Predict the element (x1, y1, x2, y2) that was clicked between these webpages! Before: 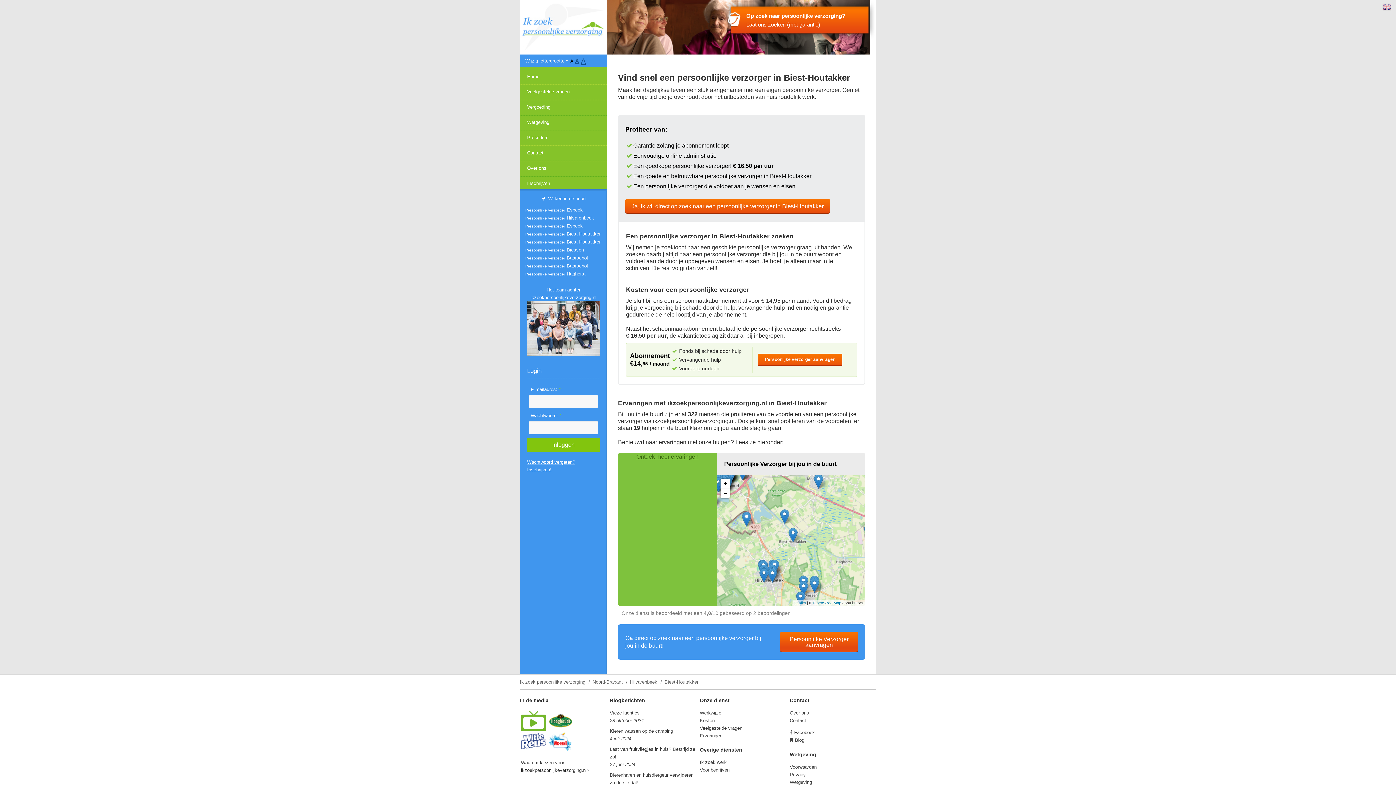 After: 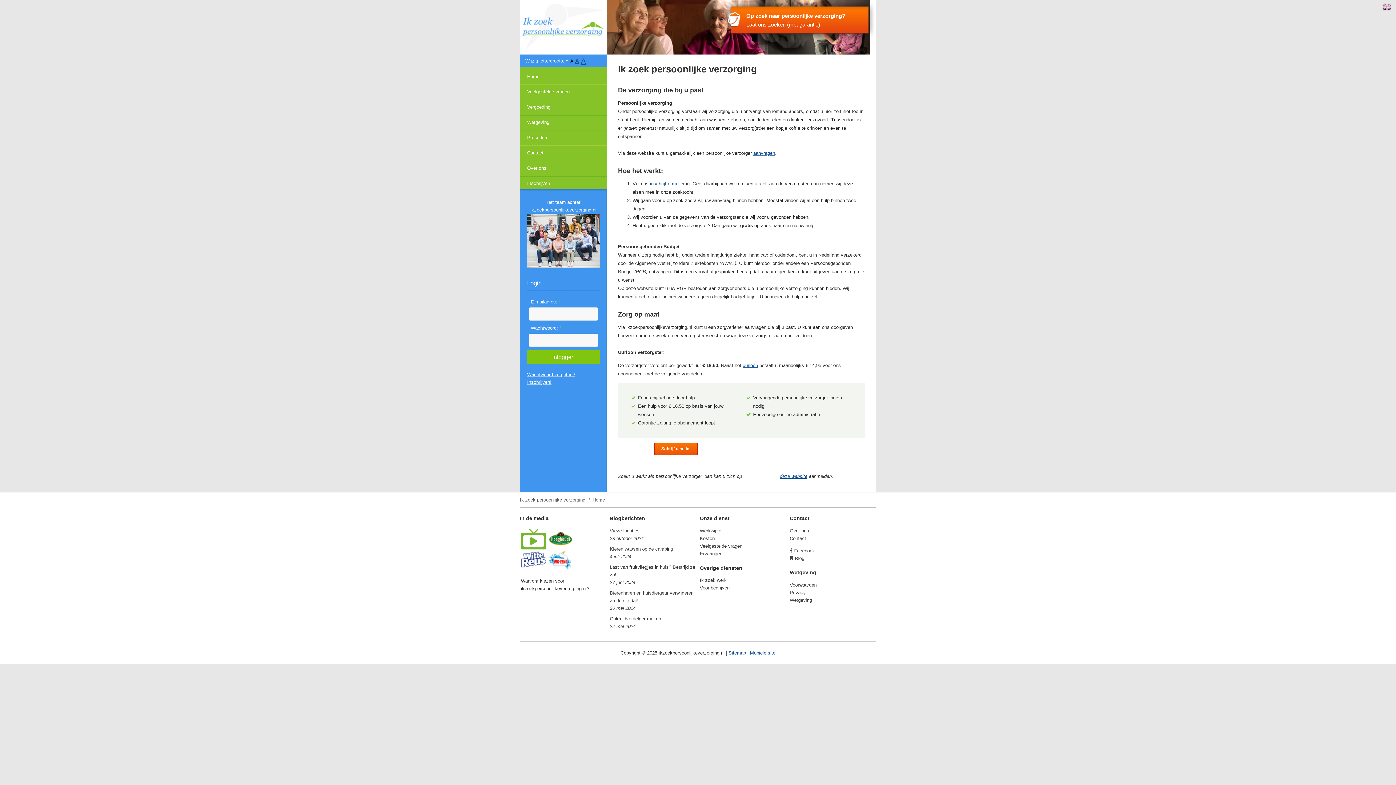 Action: bbox: (520, 24, 607, 29)